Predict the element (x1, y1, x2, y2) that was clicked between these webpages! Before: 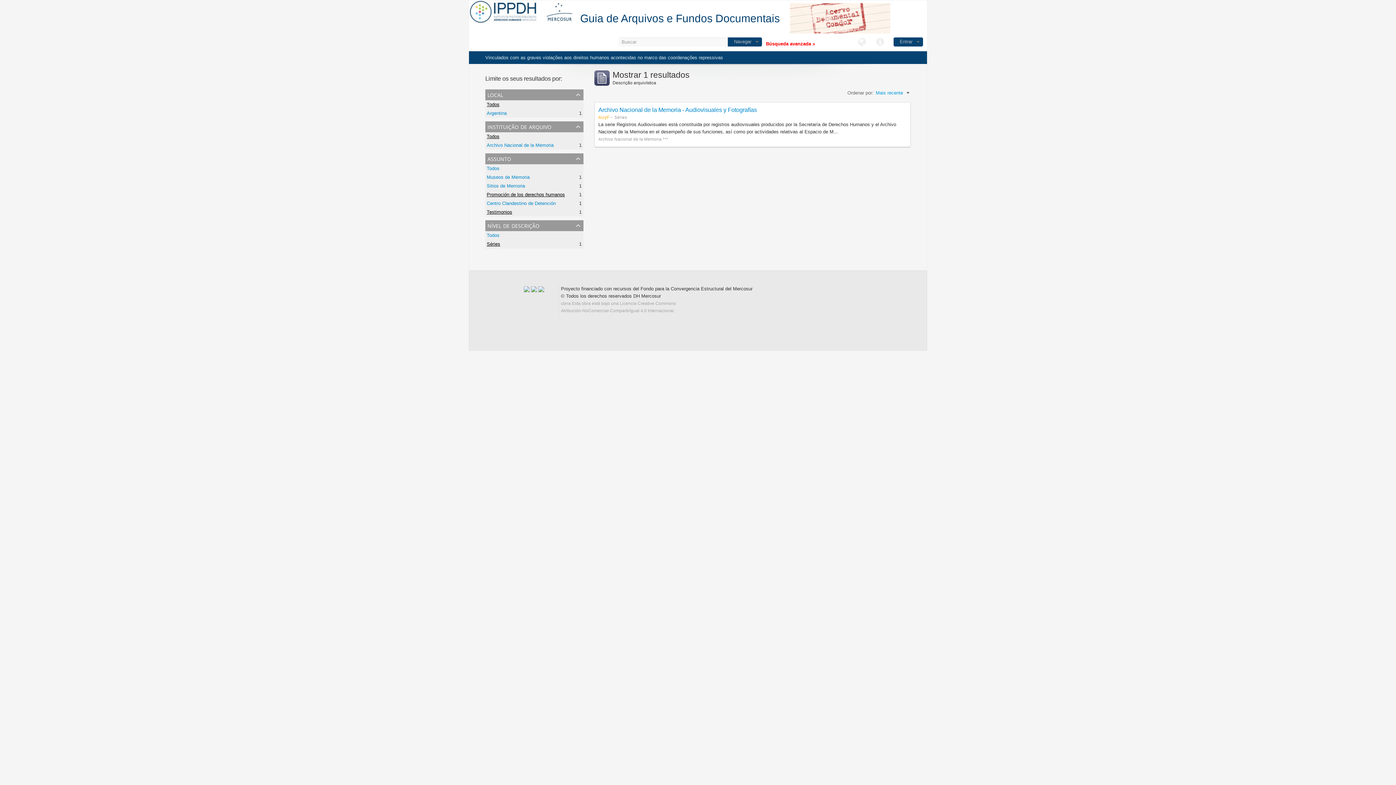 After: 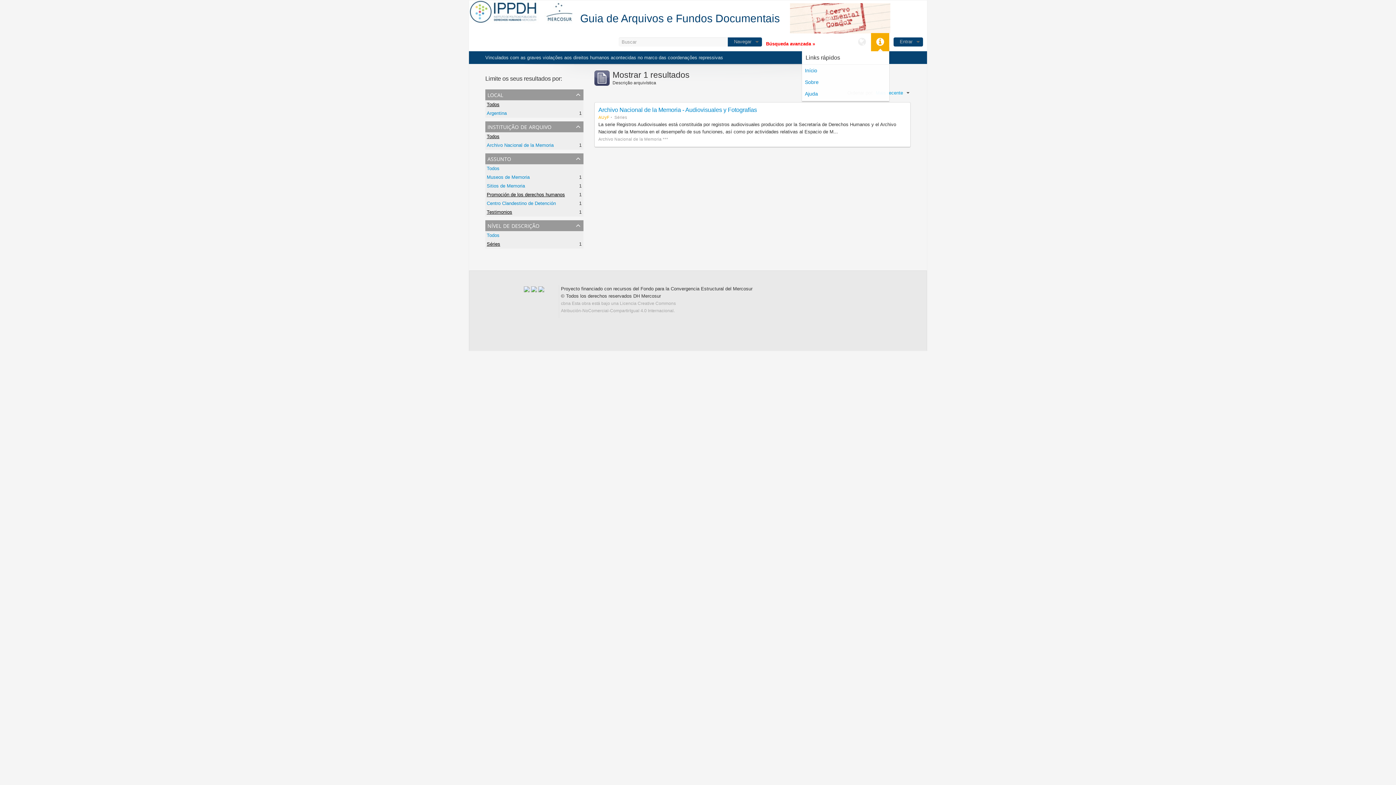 Action: label: Links rápidos bbox: (871, 33, 889, 51)